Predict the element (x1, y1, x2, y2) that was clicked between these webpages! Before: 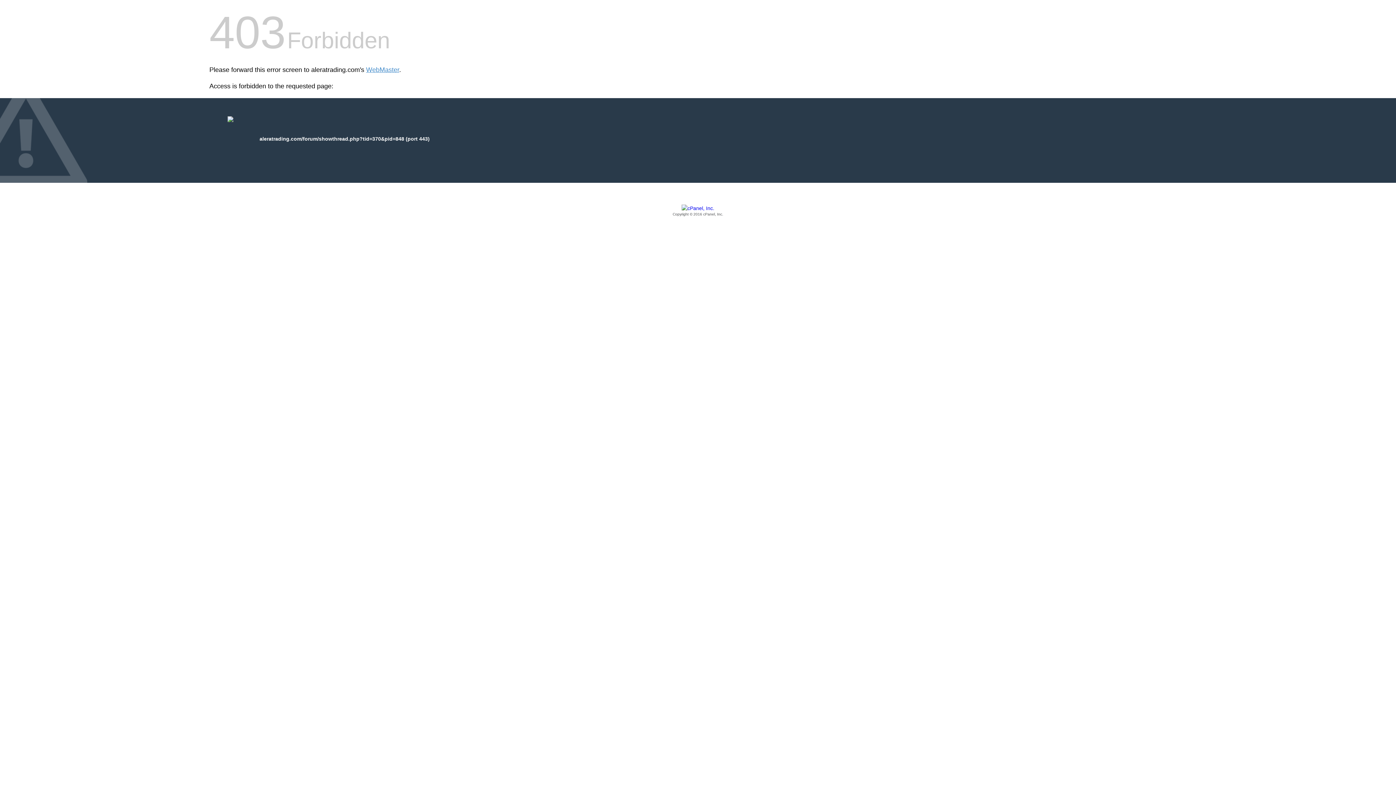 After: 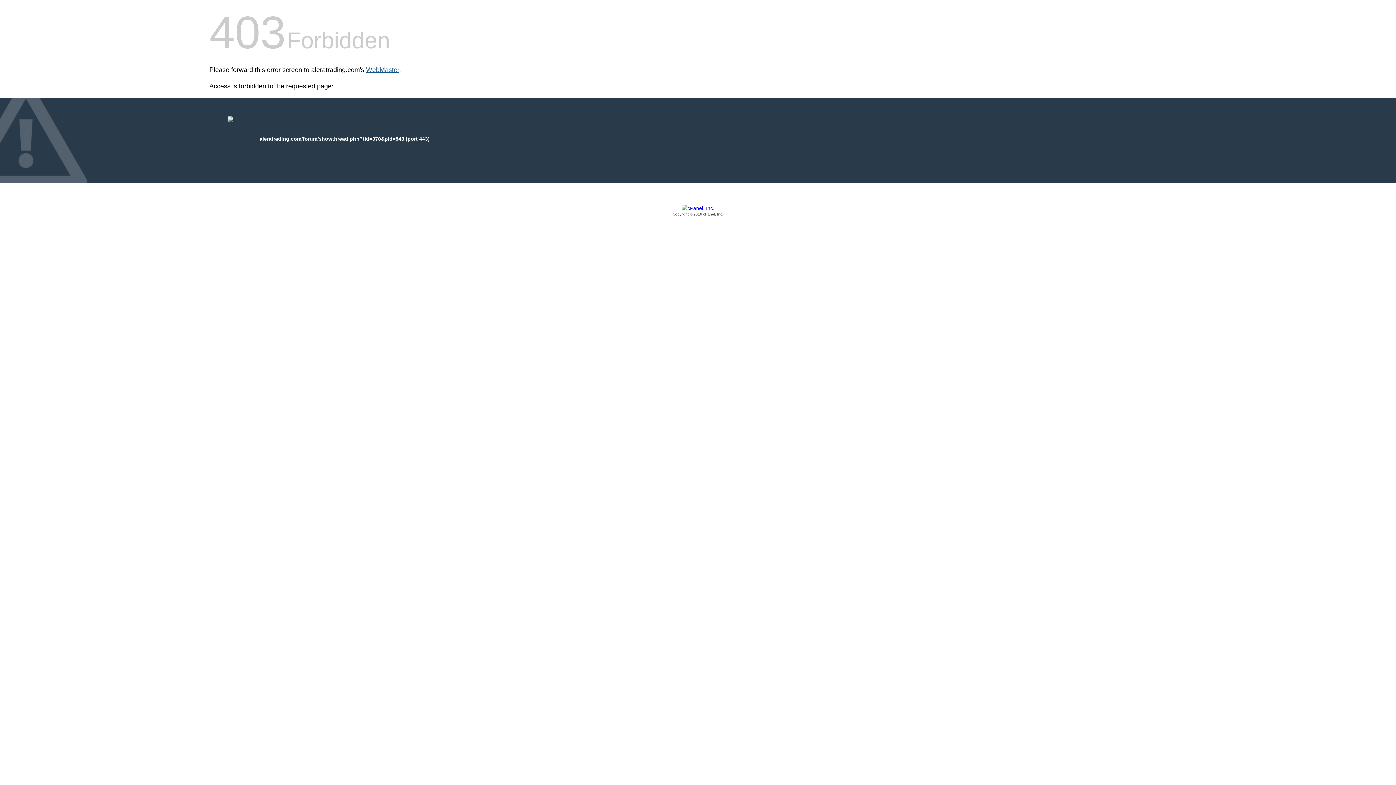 Action: label: WebMaster bbox: (366, 66, 399, 73)